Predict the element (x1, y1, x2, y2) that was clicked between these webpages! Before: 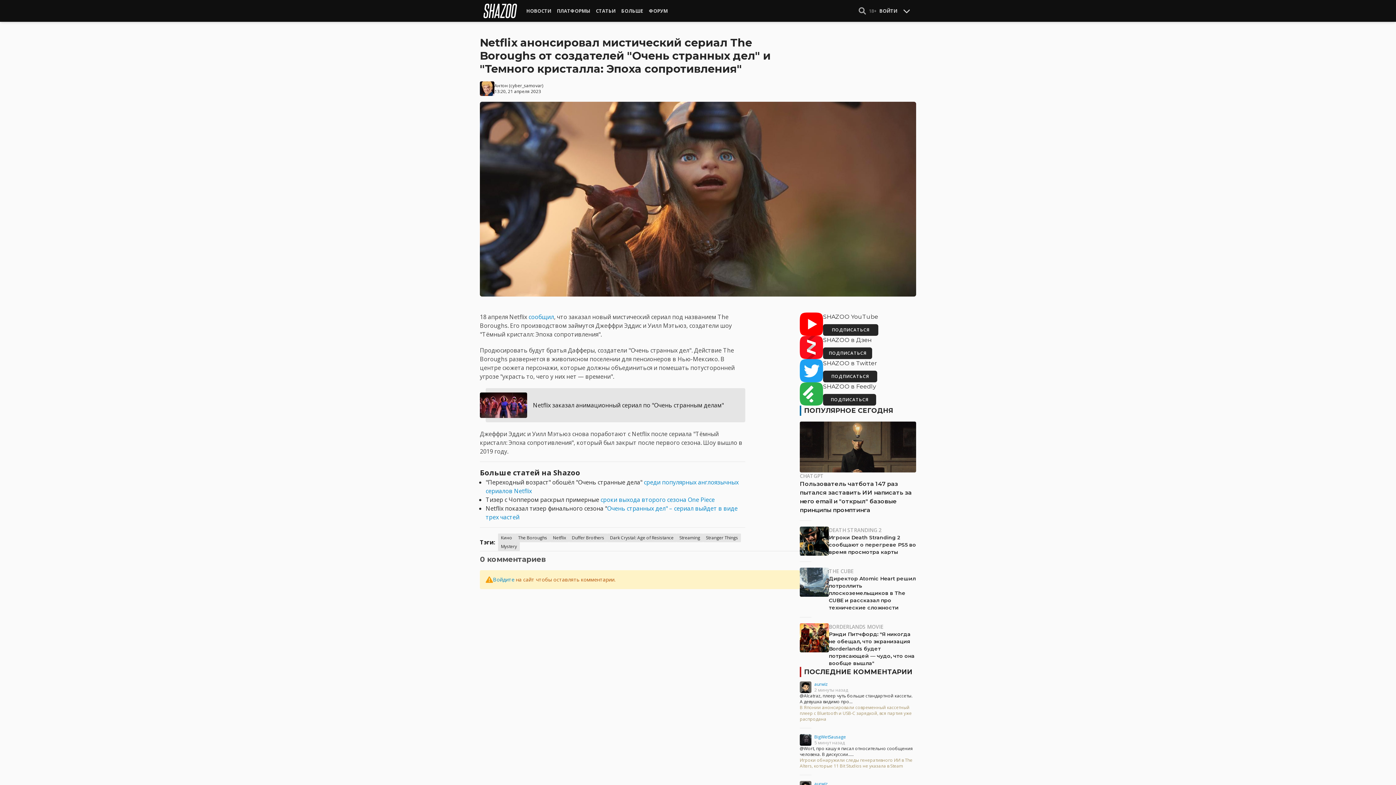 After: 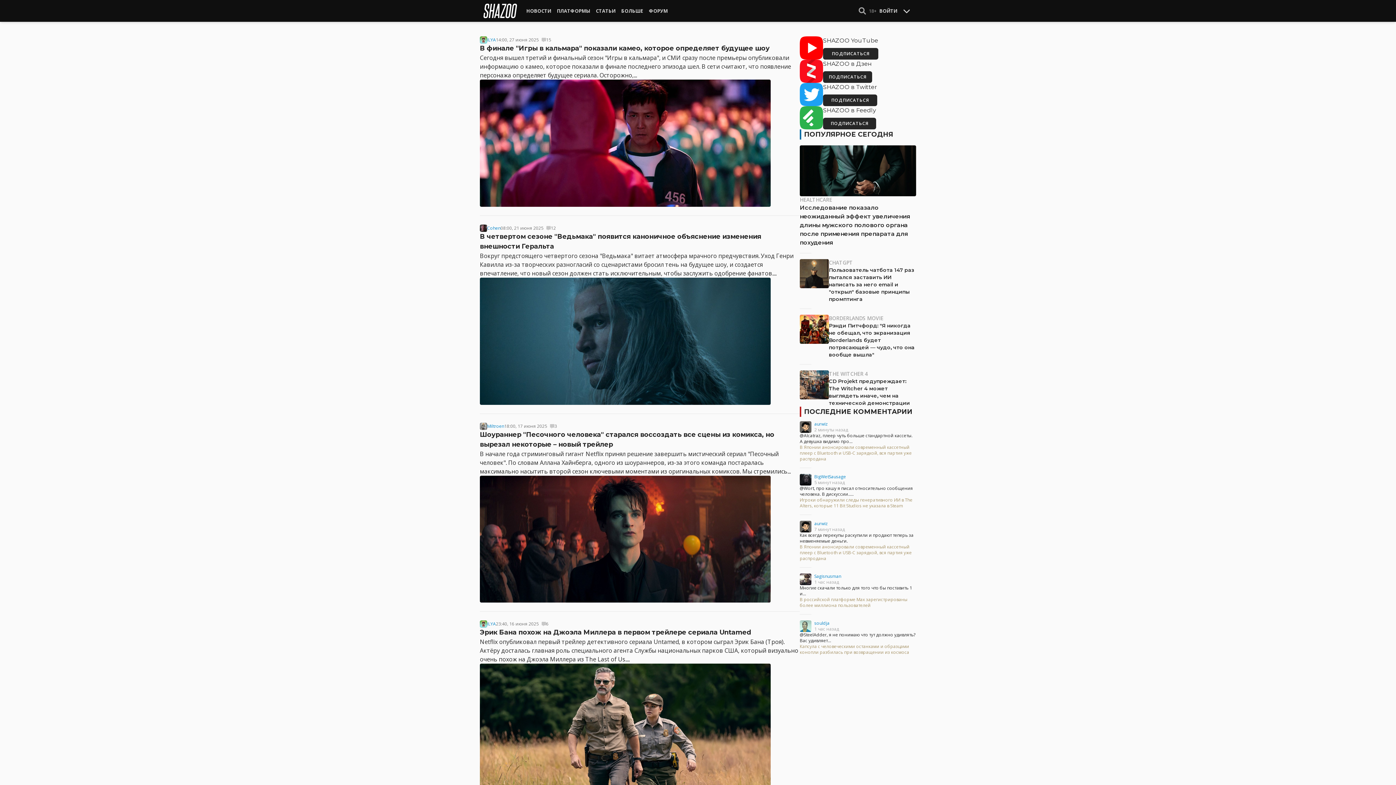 Action: bbox: (550, 533, 569, 542) label: Netflix